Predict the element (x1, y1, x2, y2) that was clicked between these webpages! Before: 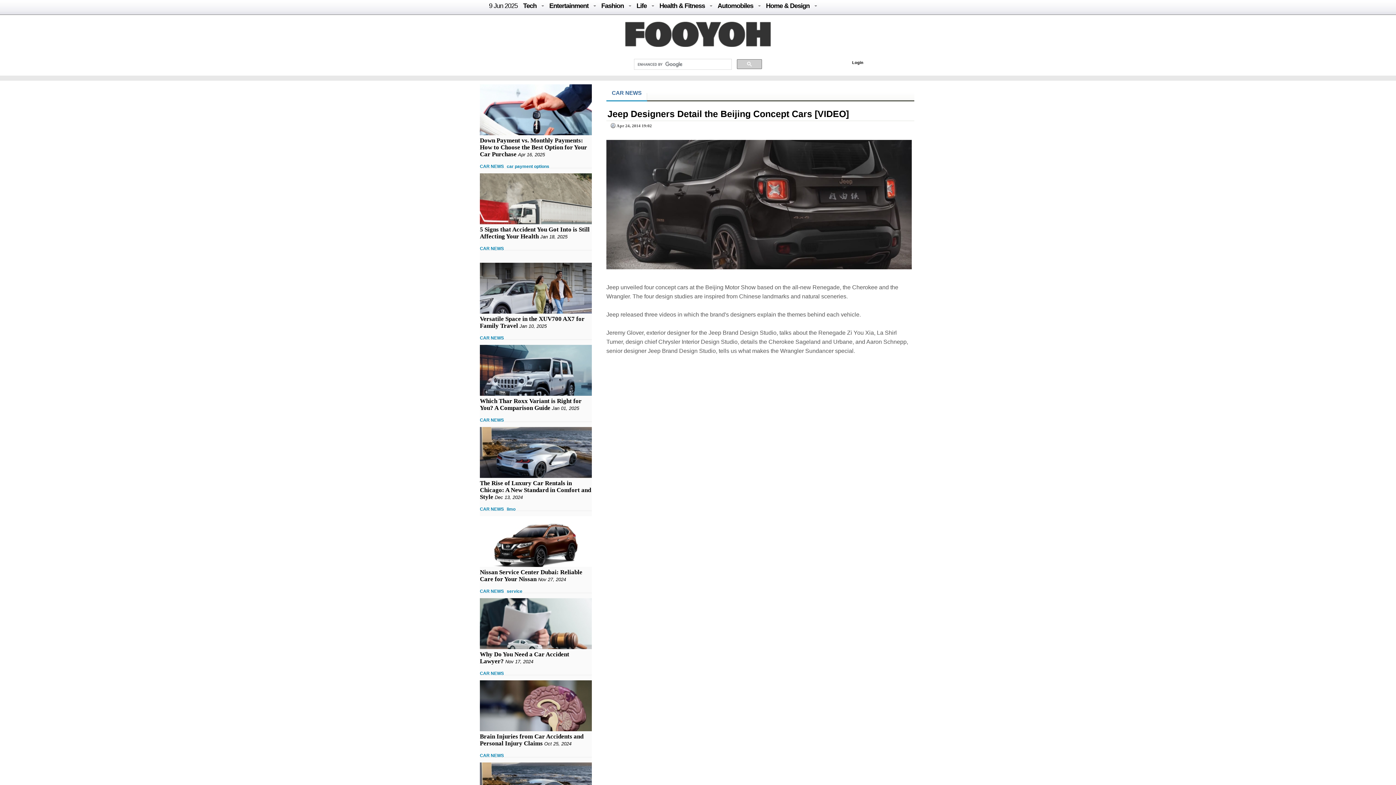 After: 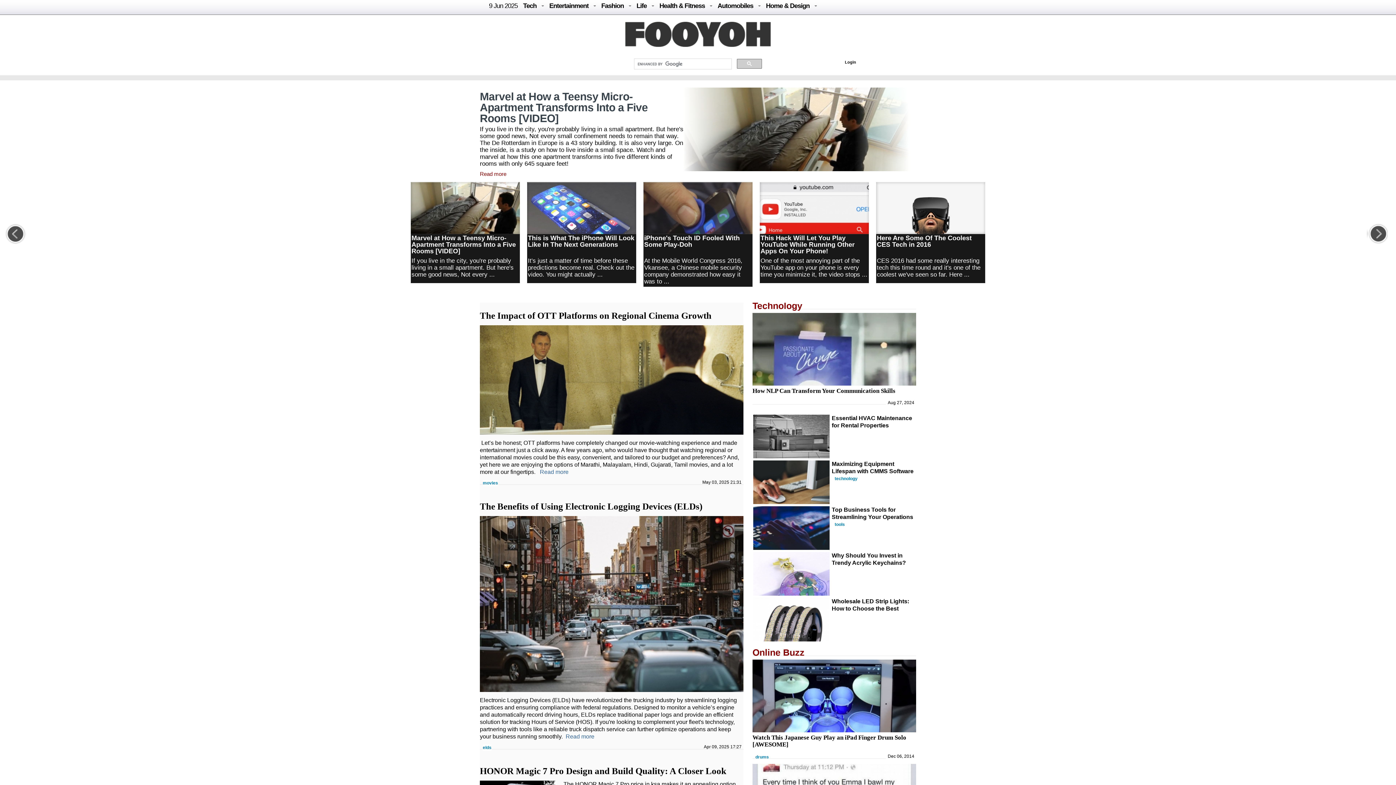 Action: bbox: (523, 2, 536, 9) label: Tech